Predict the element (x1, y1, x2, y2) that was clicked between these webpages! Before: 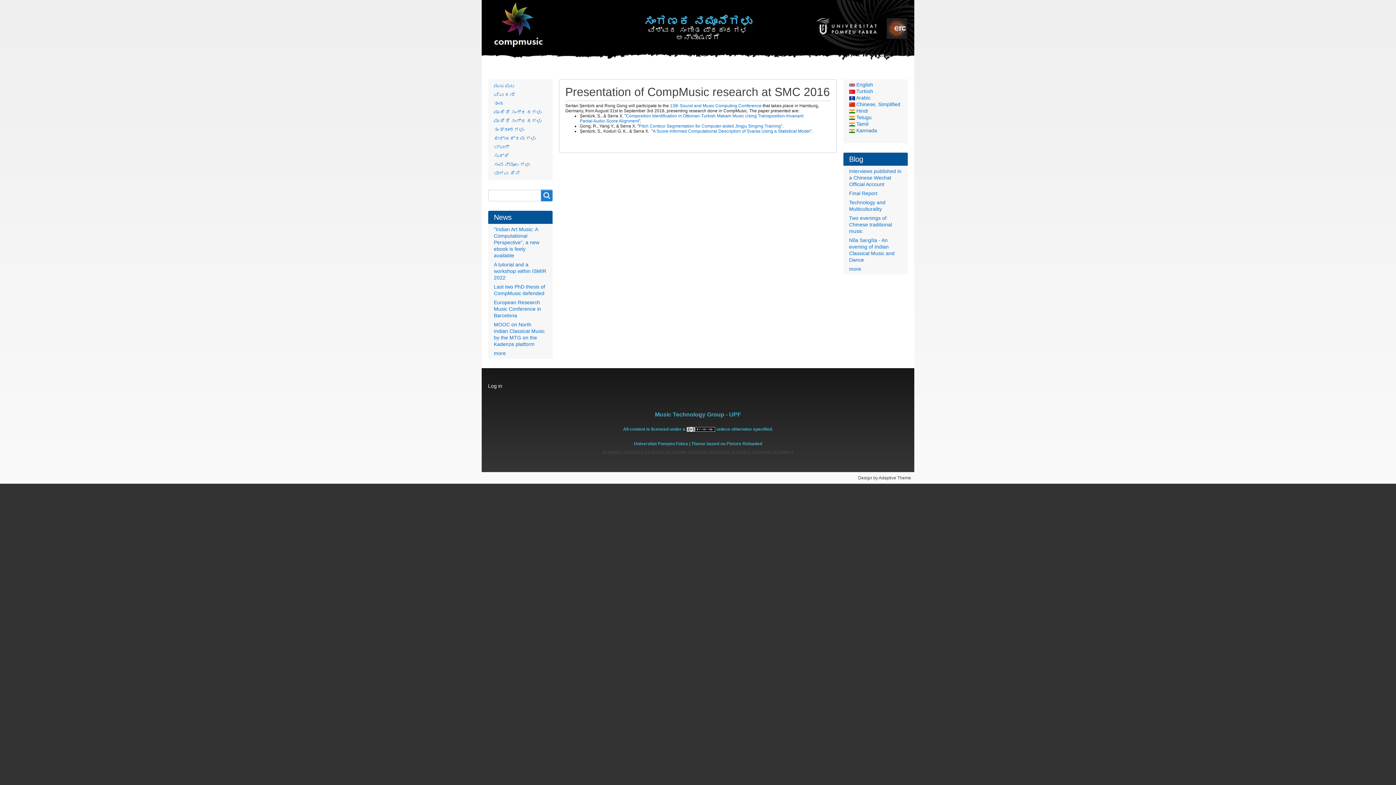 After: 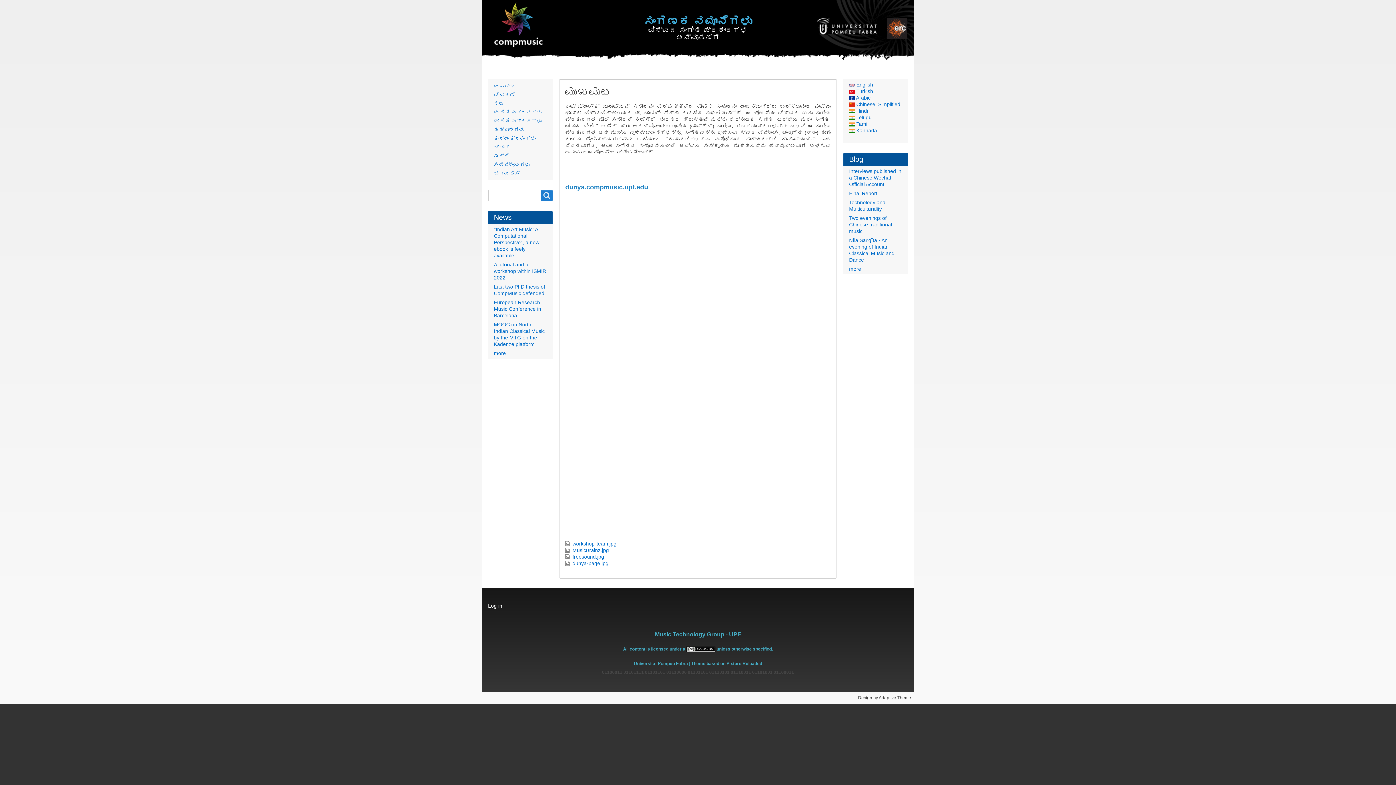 Action: bbox: (494, 82, 547, 90) label: ಮುಖಪುಟ